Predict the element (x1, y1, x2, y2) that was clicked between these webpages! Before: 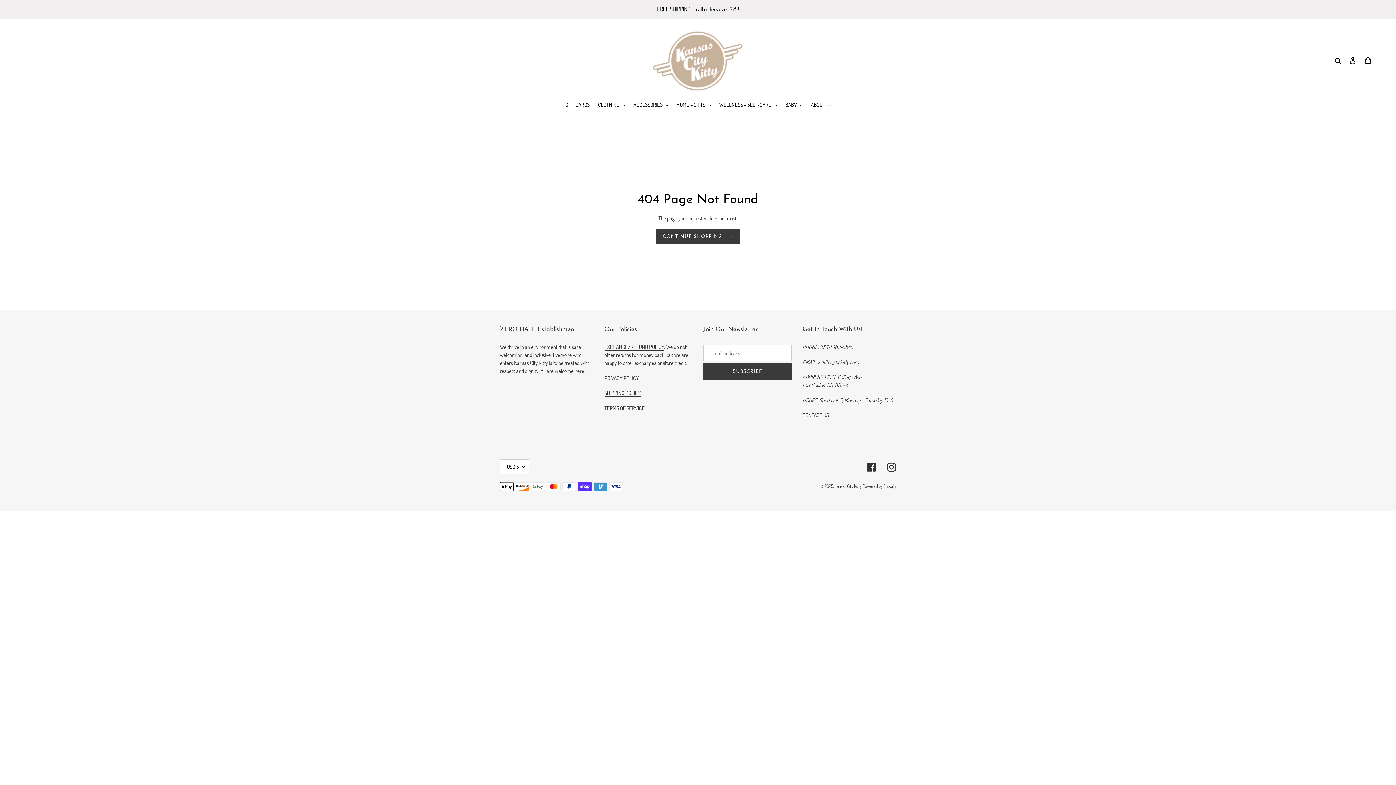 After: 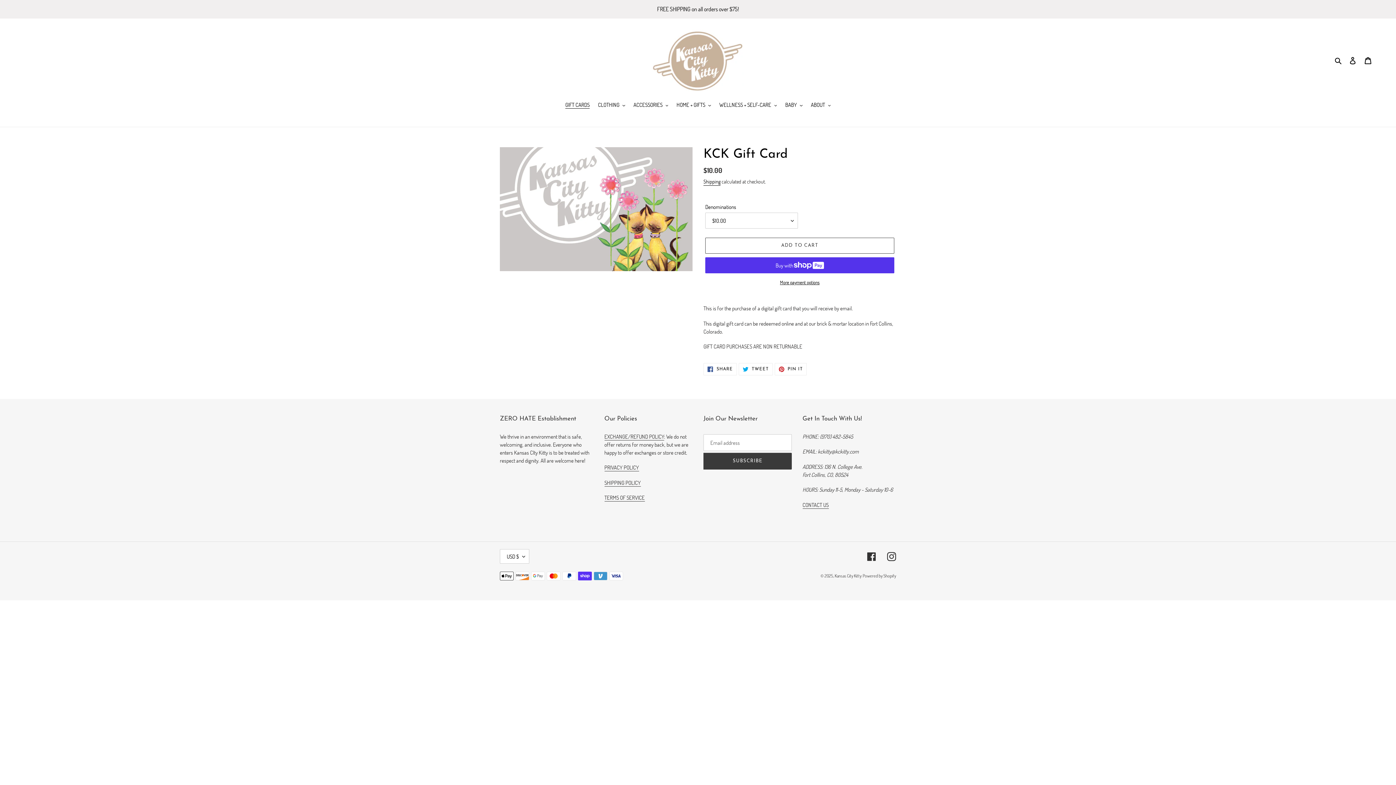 Action: bbox: (561, 100, 593, 109) label: GIFT CARDS